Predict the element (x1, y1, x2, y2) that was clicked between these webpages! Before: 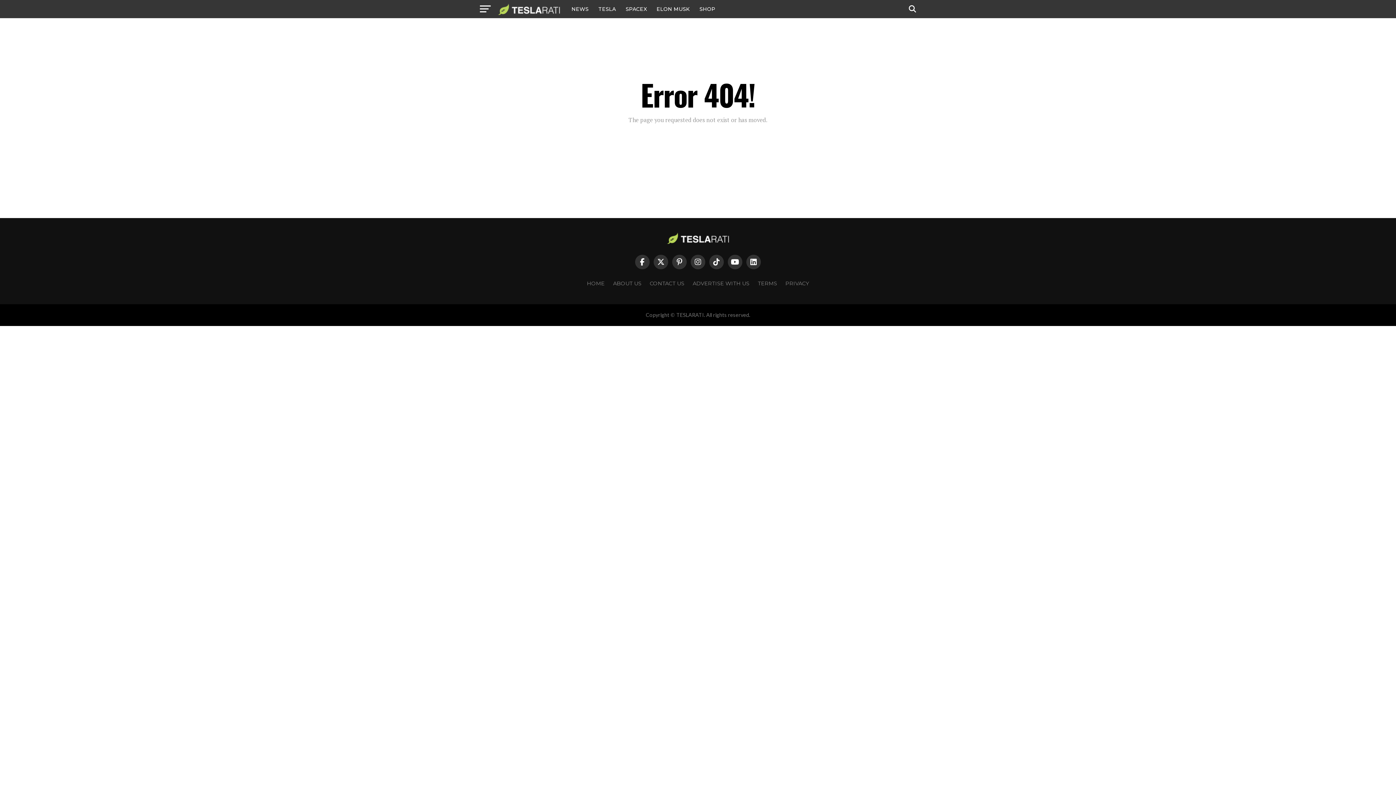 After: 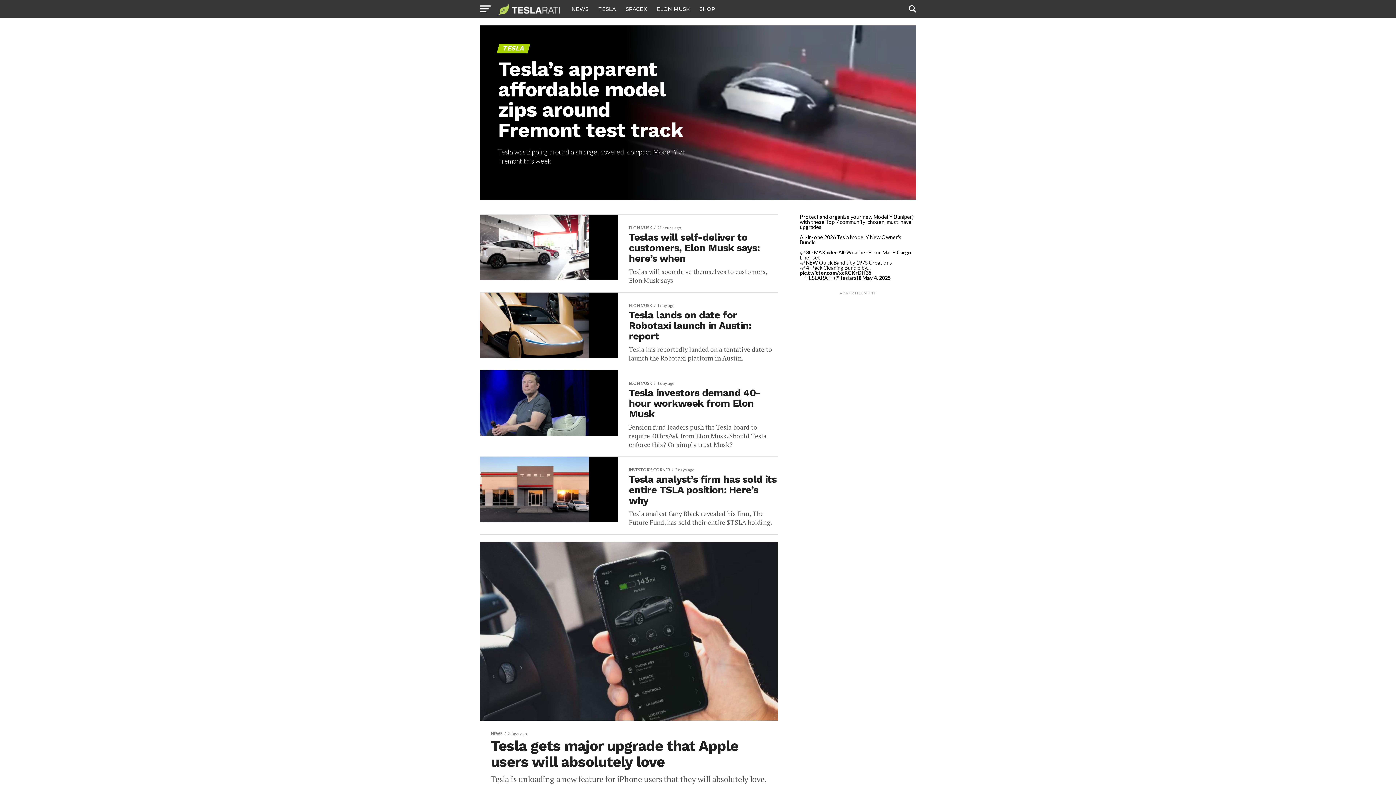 Action: label: TESLA bbox: (594, 0, 620, 18)